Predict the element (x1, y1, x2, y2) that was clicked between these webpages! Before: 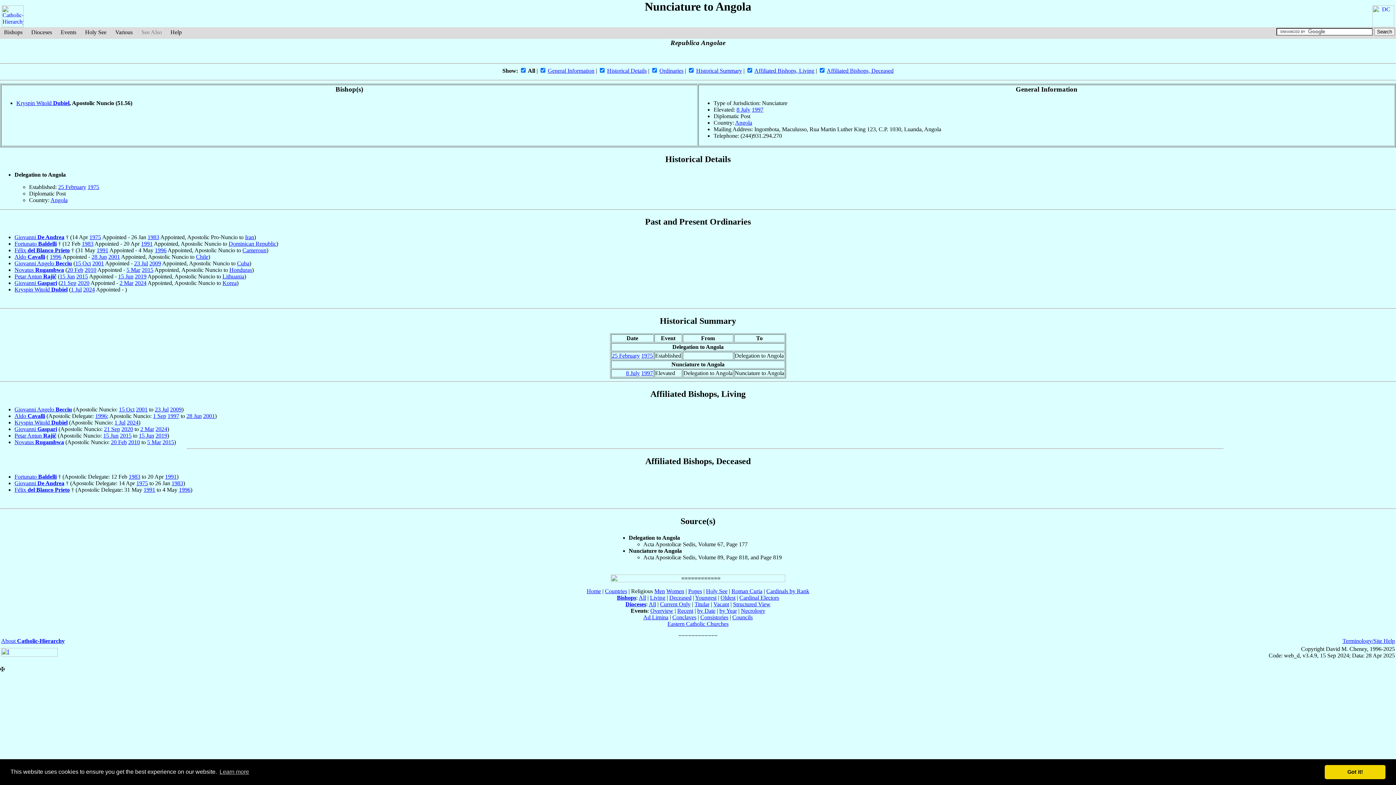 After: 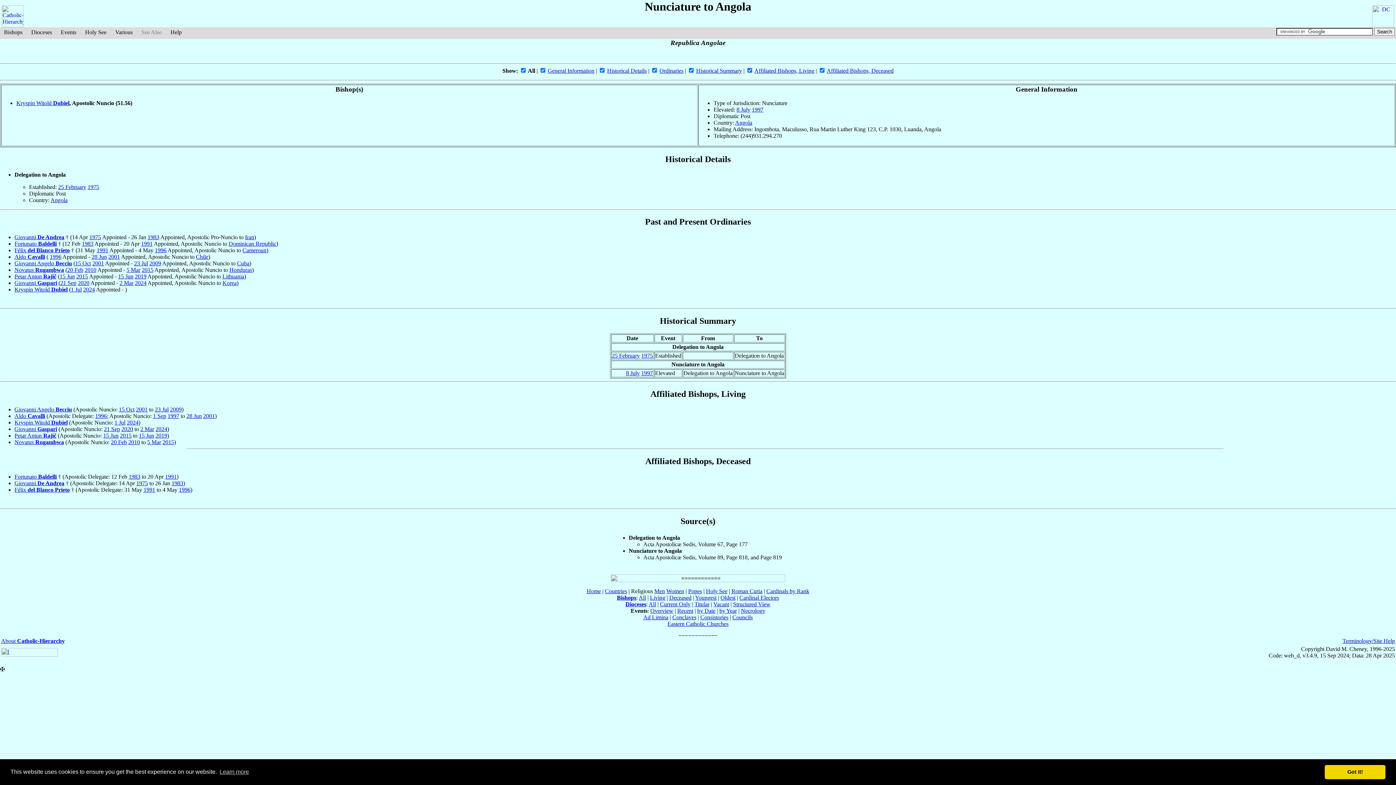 Action: bbox: (650, 389, 745, 398) label: Affiliated Bishops, Living